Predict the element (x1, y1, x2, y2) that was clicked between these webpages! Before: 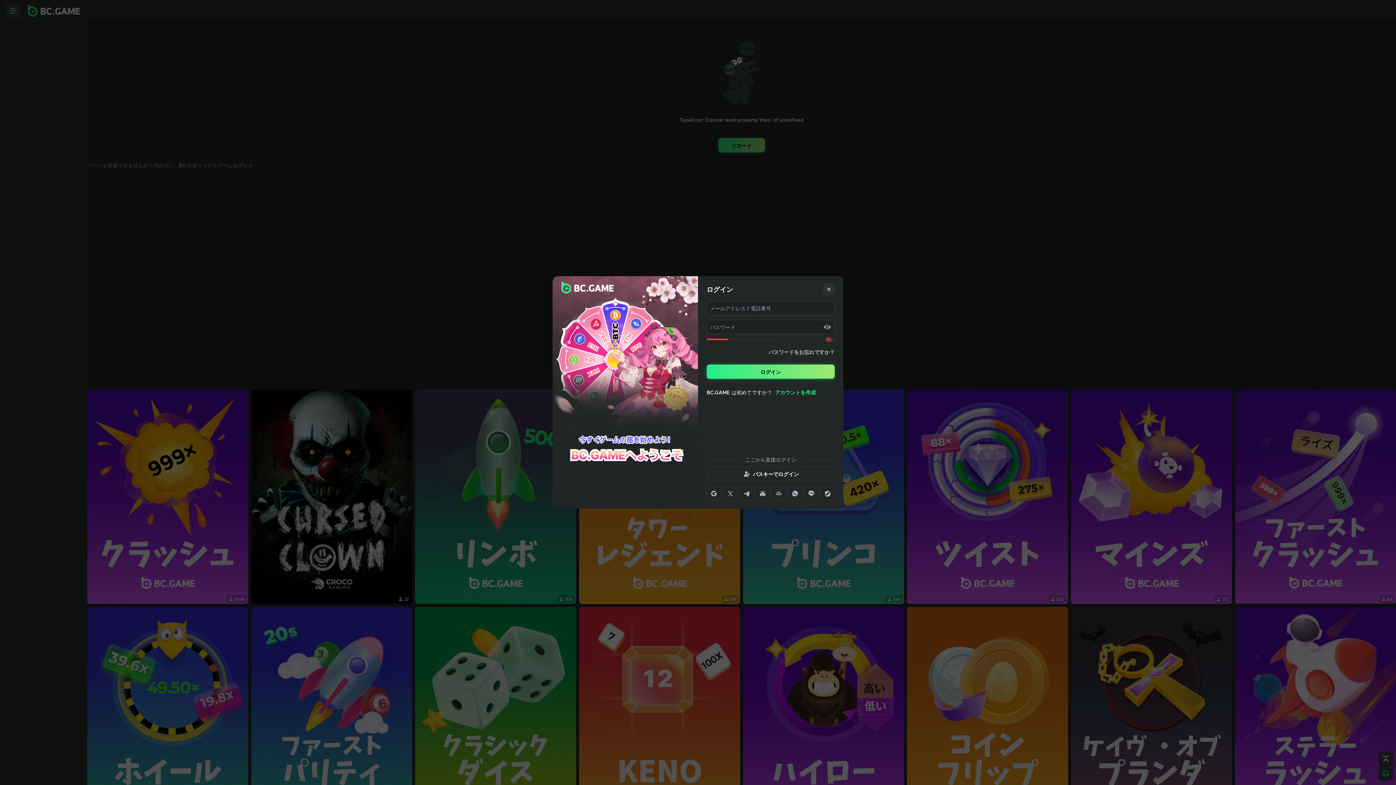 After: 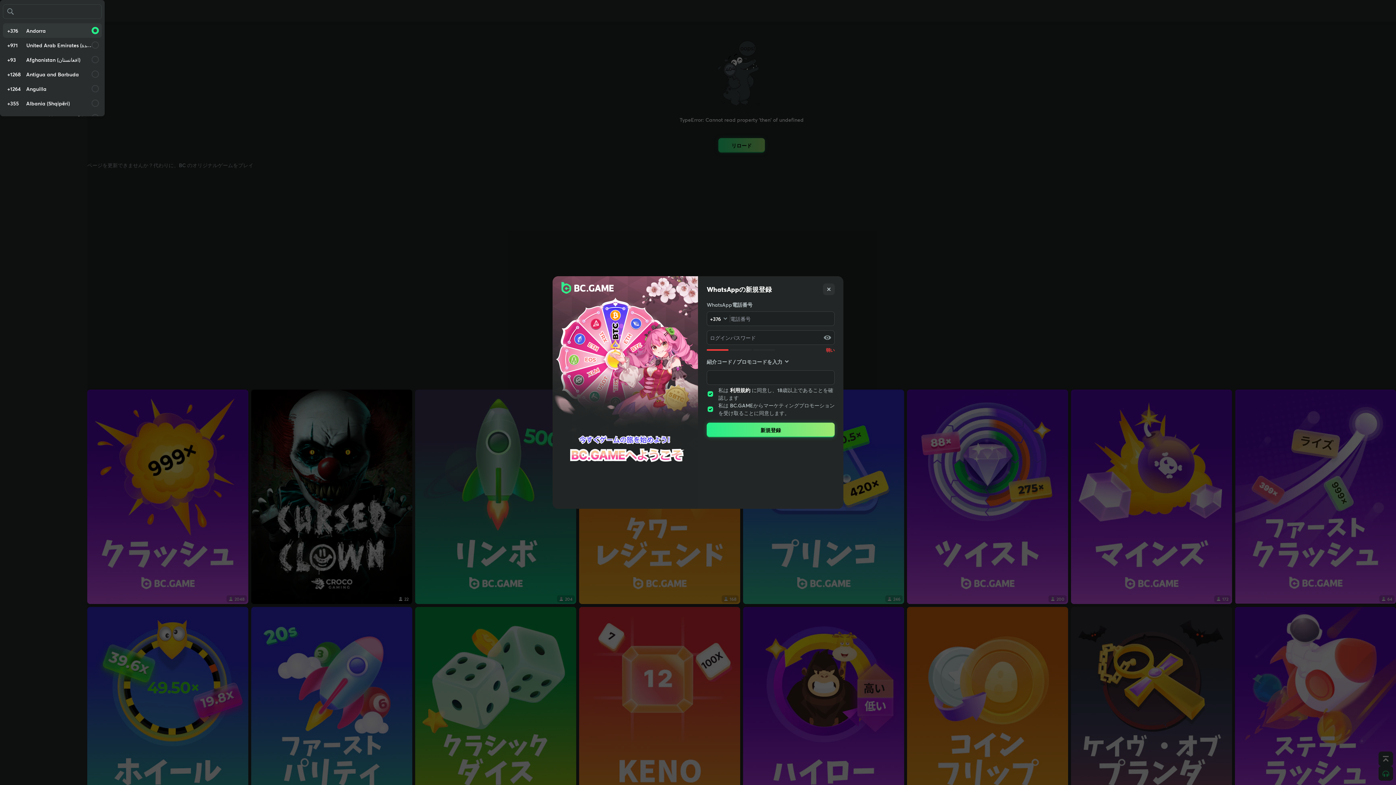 Action: bbox: (787, 486, 802, 501)